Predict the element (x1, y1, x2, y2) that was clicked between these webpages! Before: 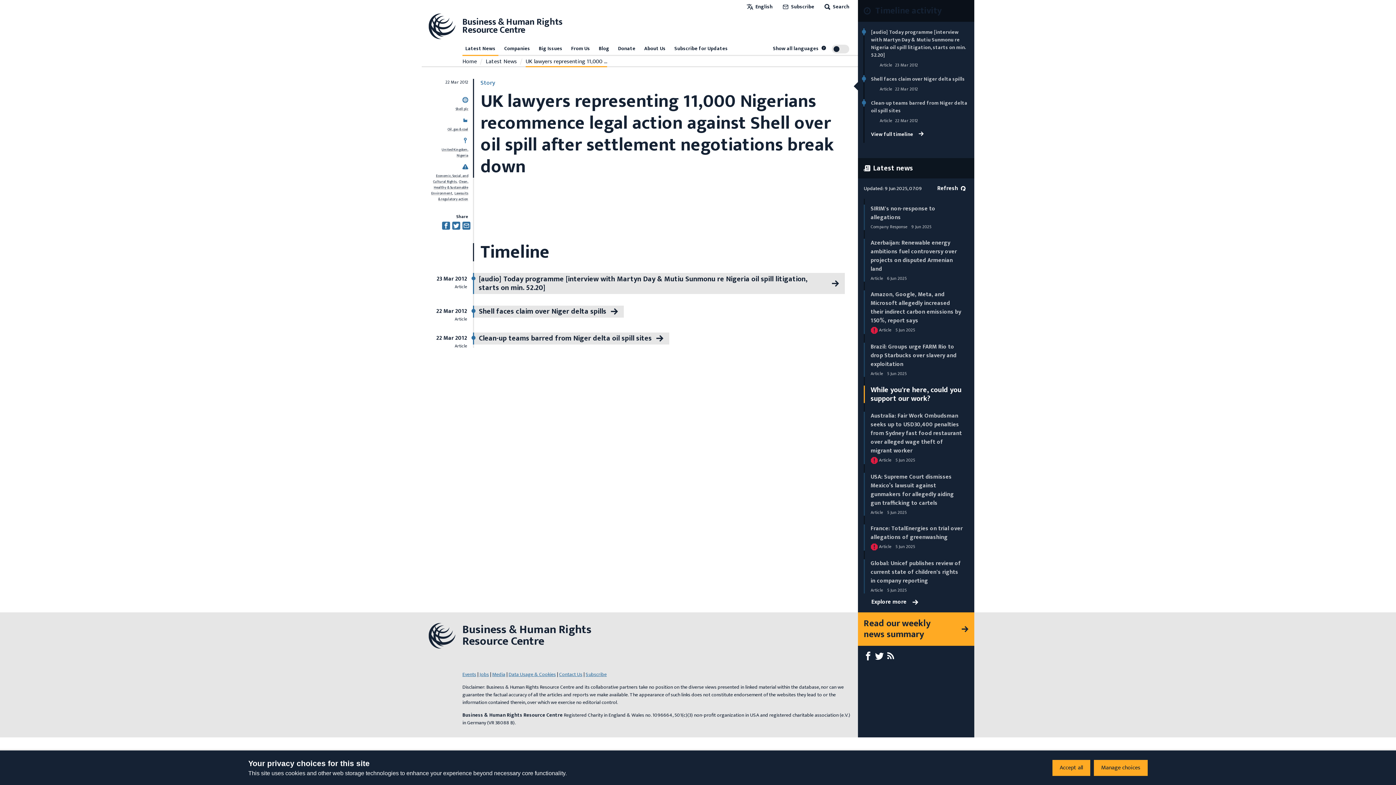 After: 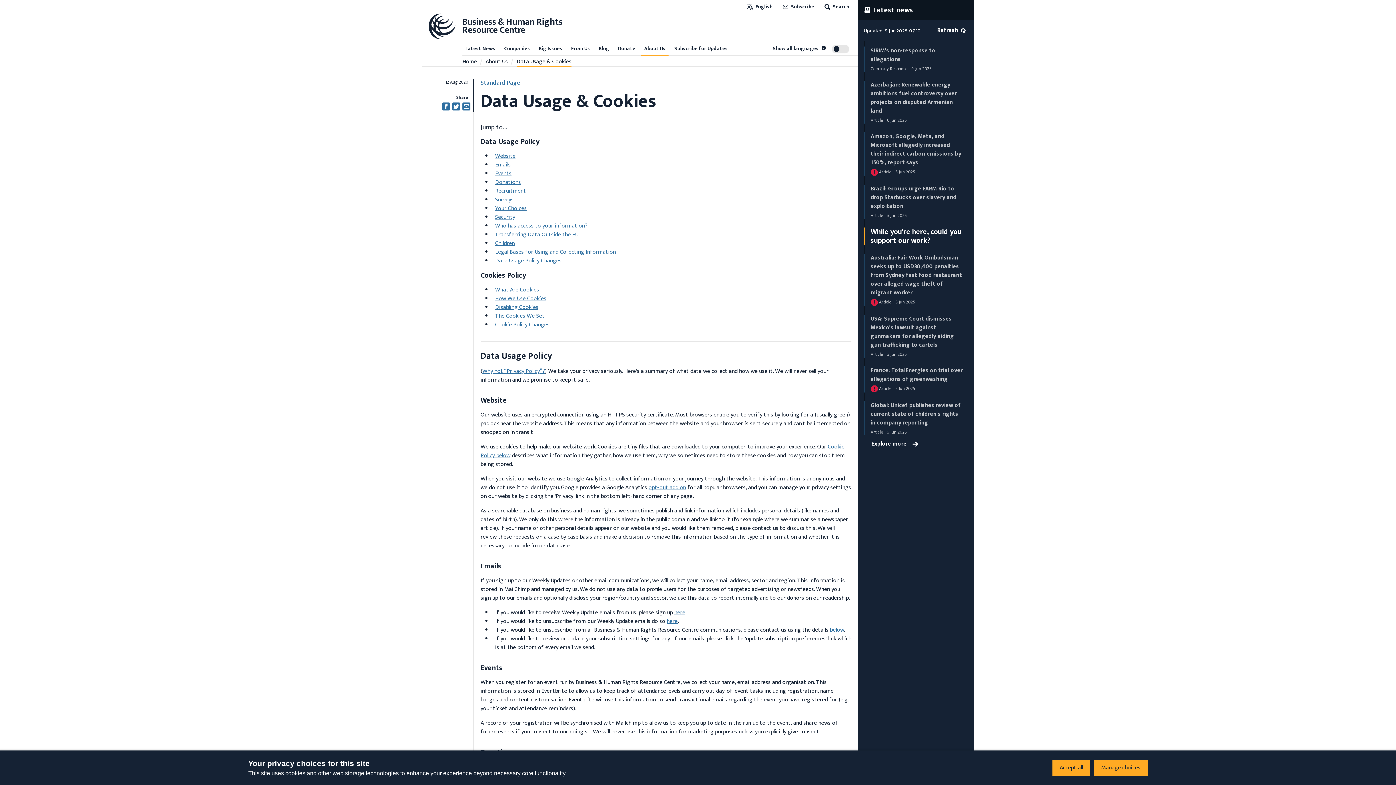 Action: bbox: (508, 670, 556, 678) label: Data Usage & Cookies